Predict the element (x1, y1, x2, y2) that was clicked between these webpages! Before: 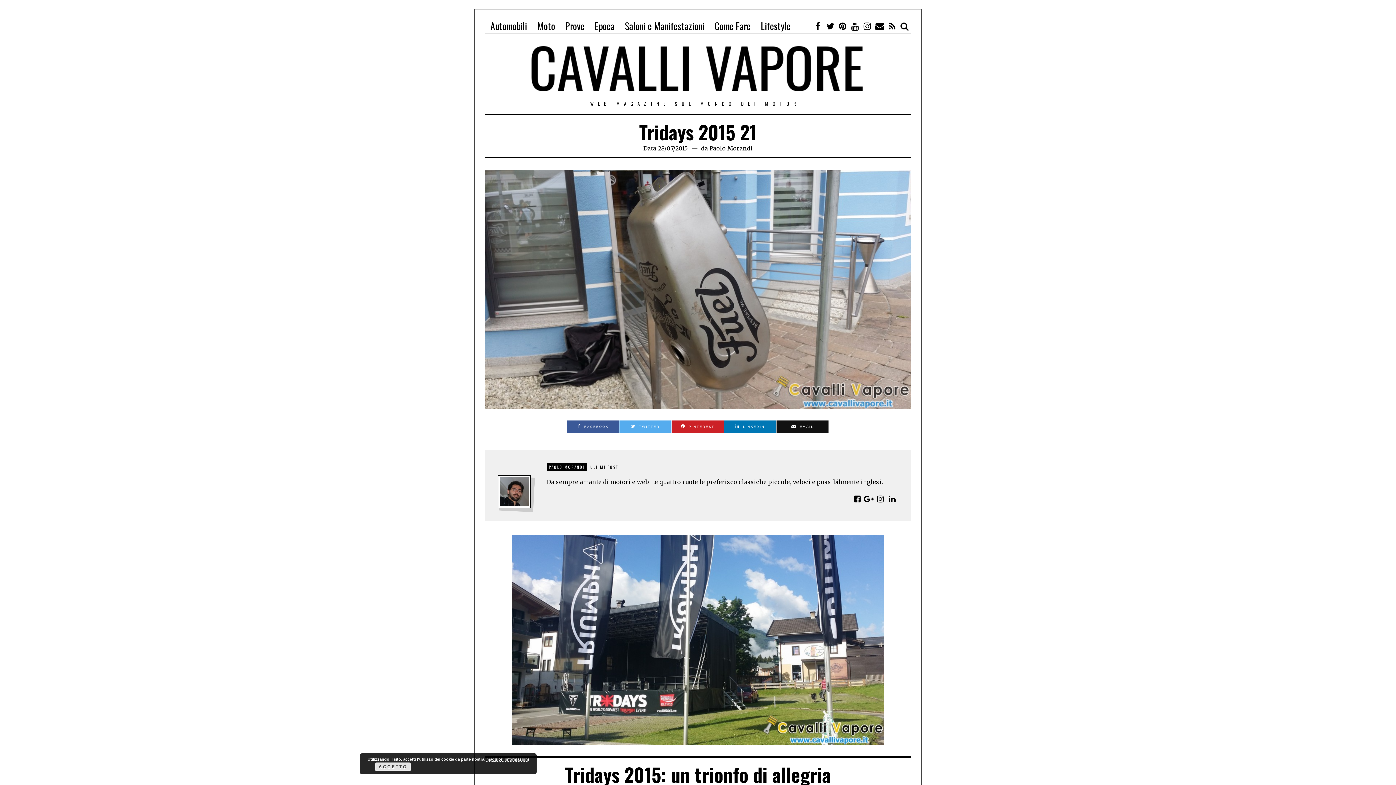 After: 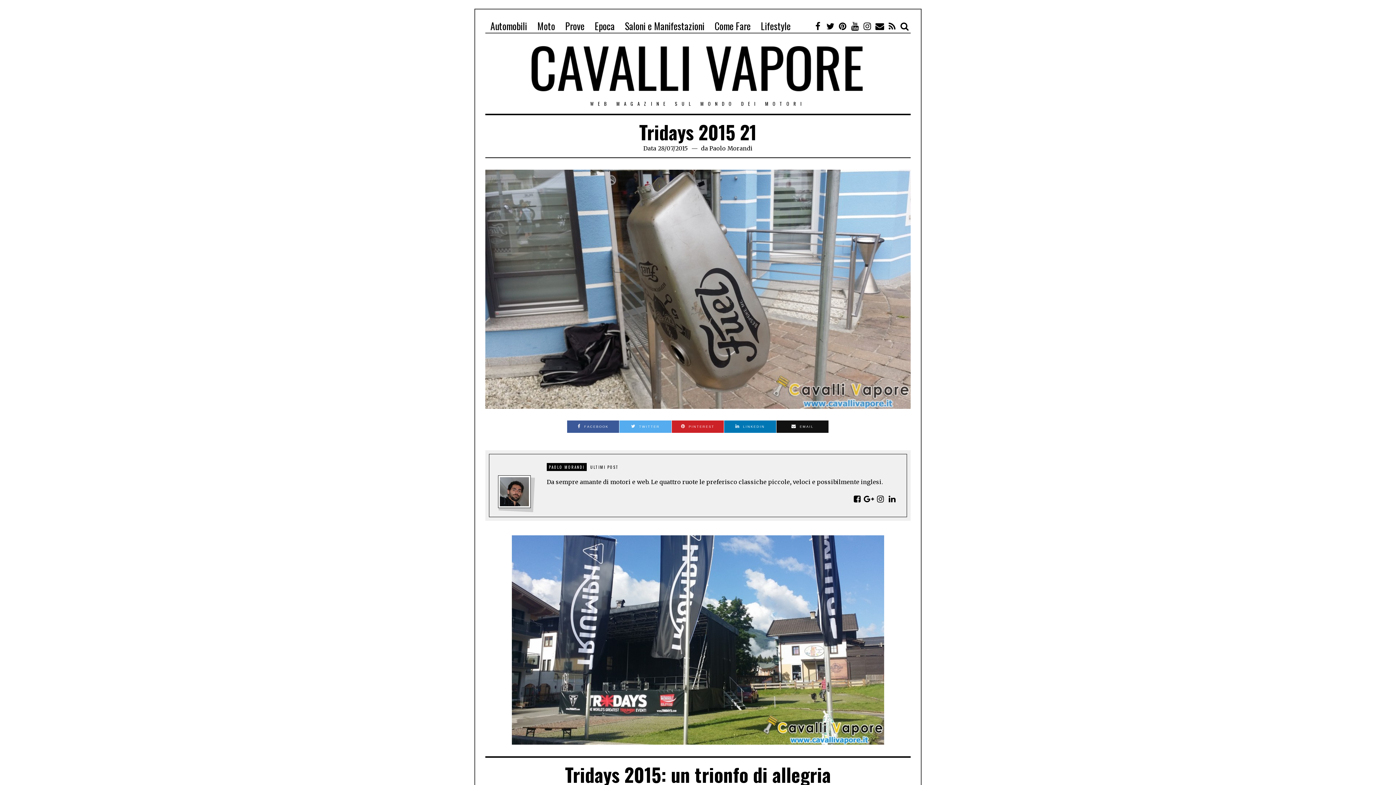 Action: bbox: (374, 762, 411, 771) label: ACCETTO